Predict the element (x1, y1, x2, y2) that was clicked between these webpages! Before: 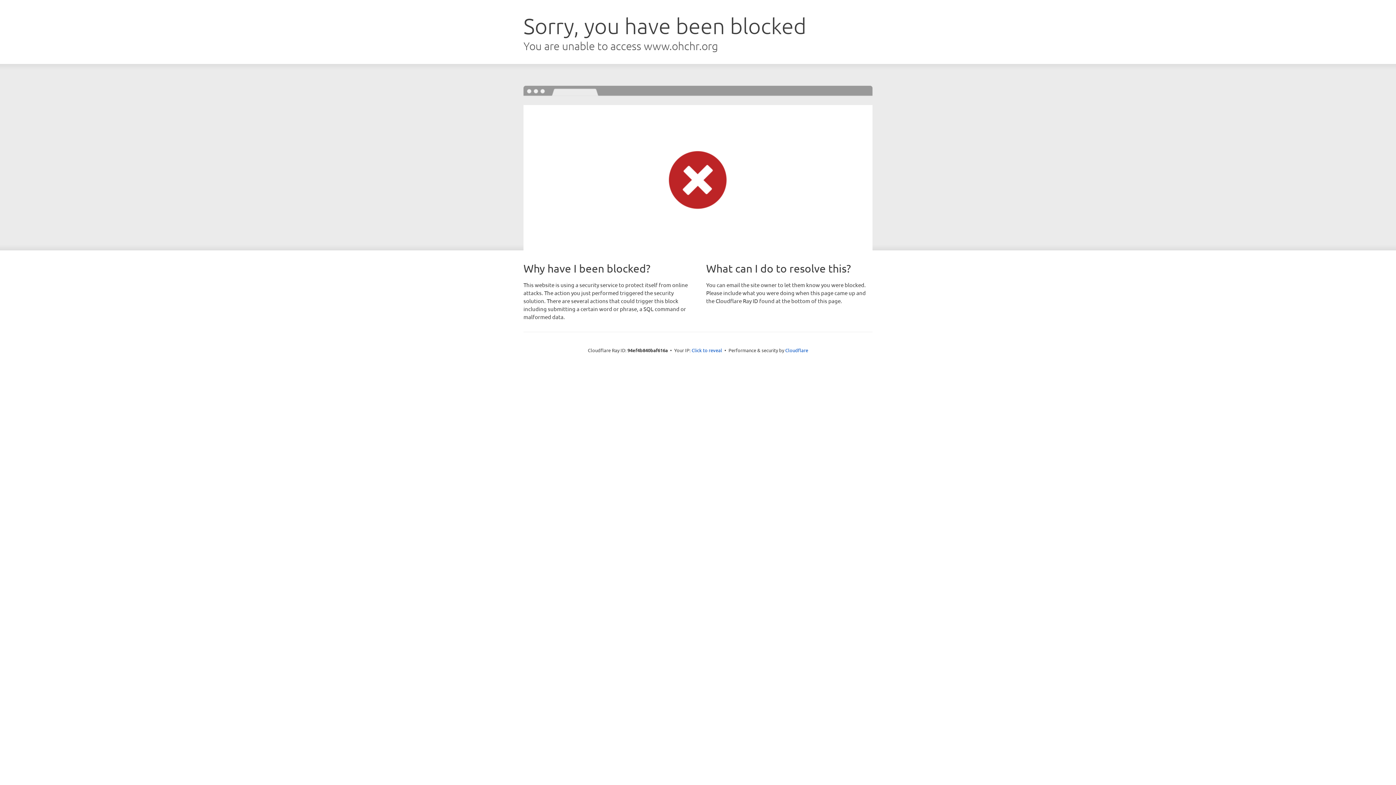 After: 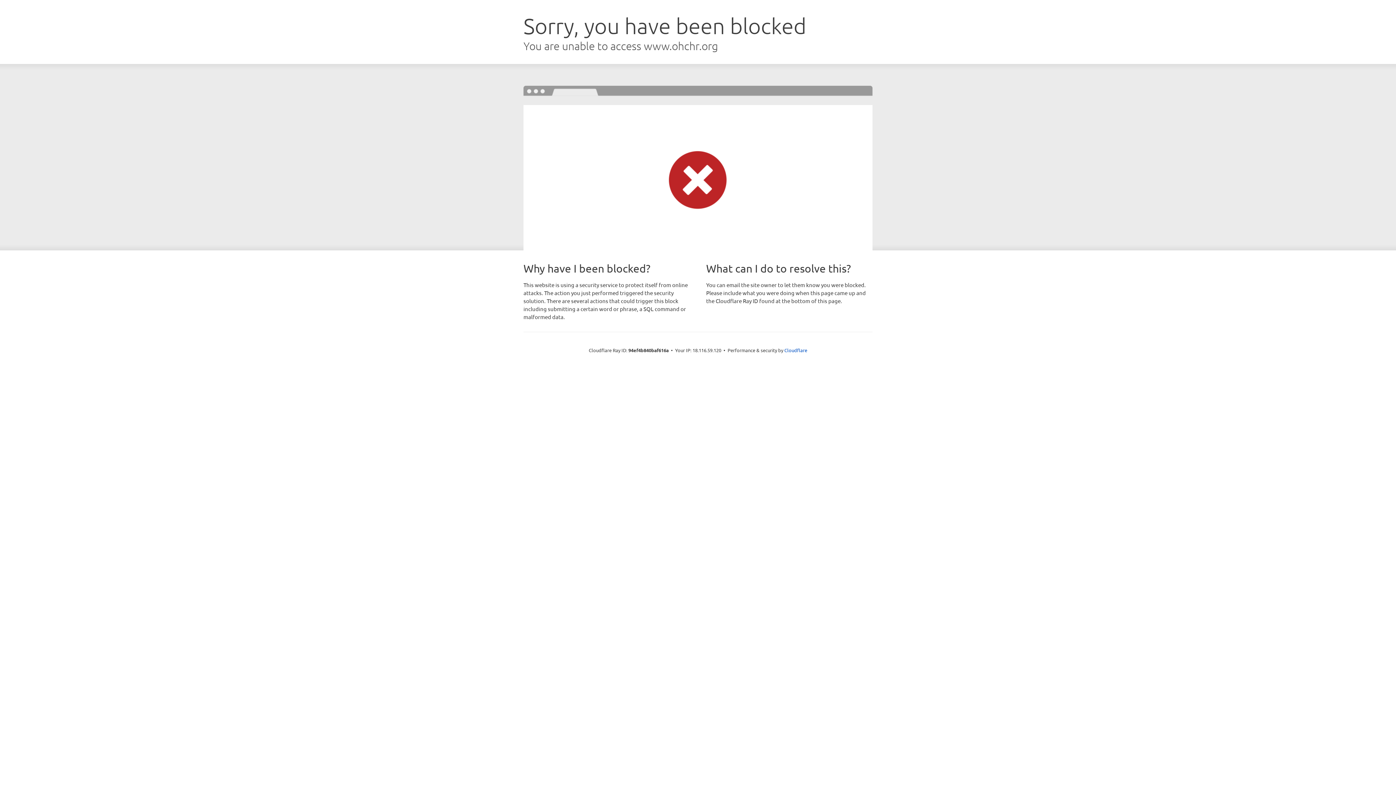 Action: bbox: (691, 346, 722, 353) label: Click to reveal